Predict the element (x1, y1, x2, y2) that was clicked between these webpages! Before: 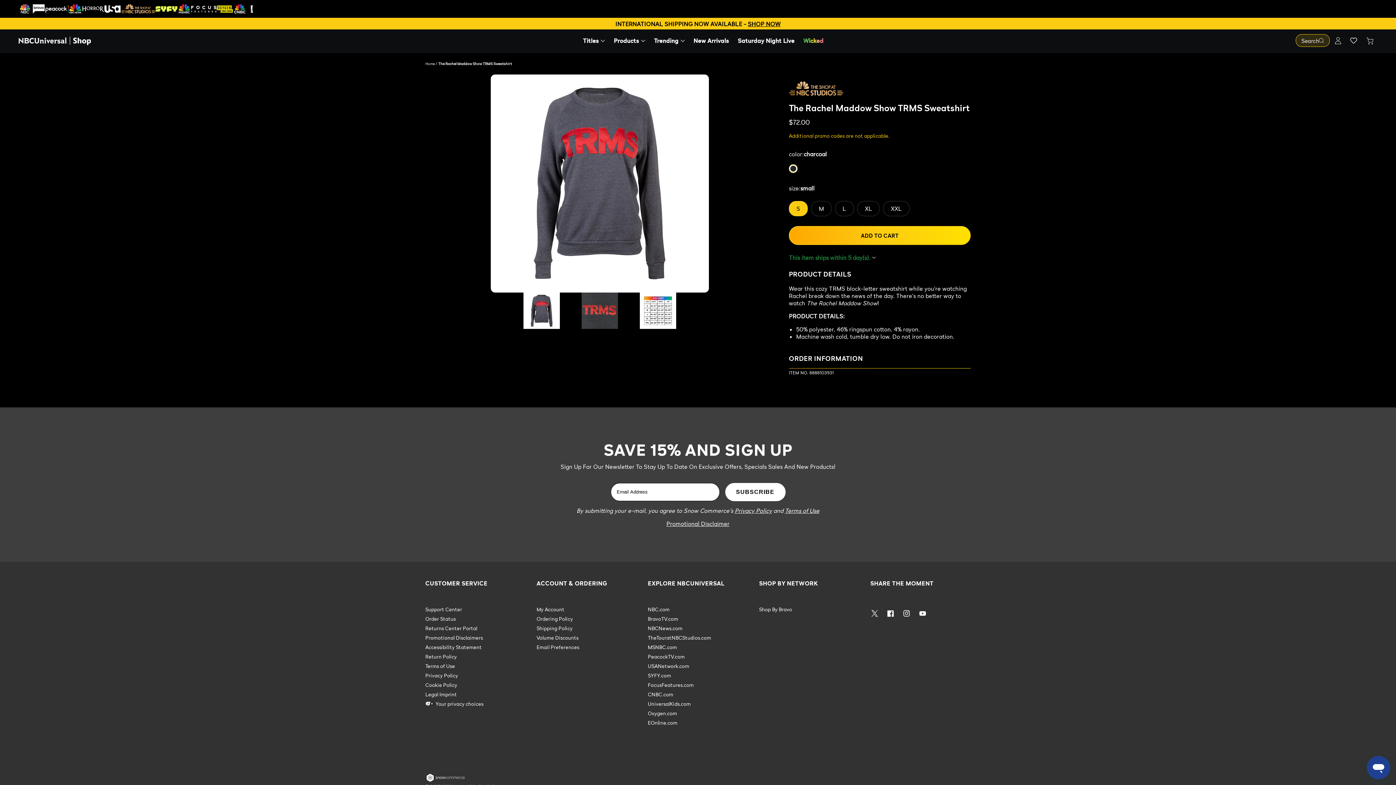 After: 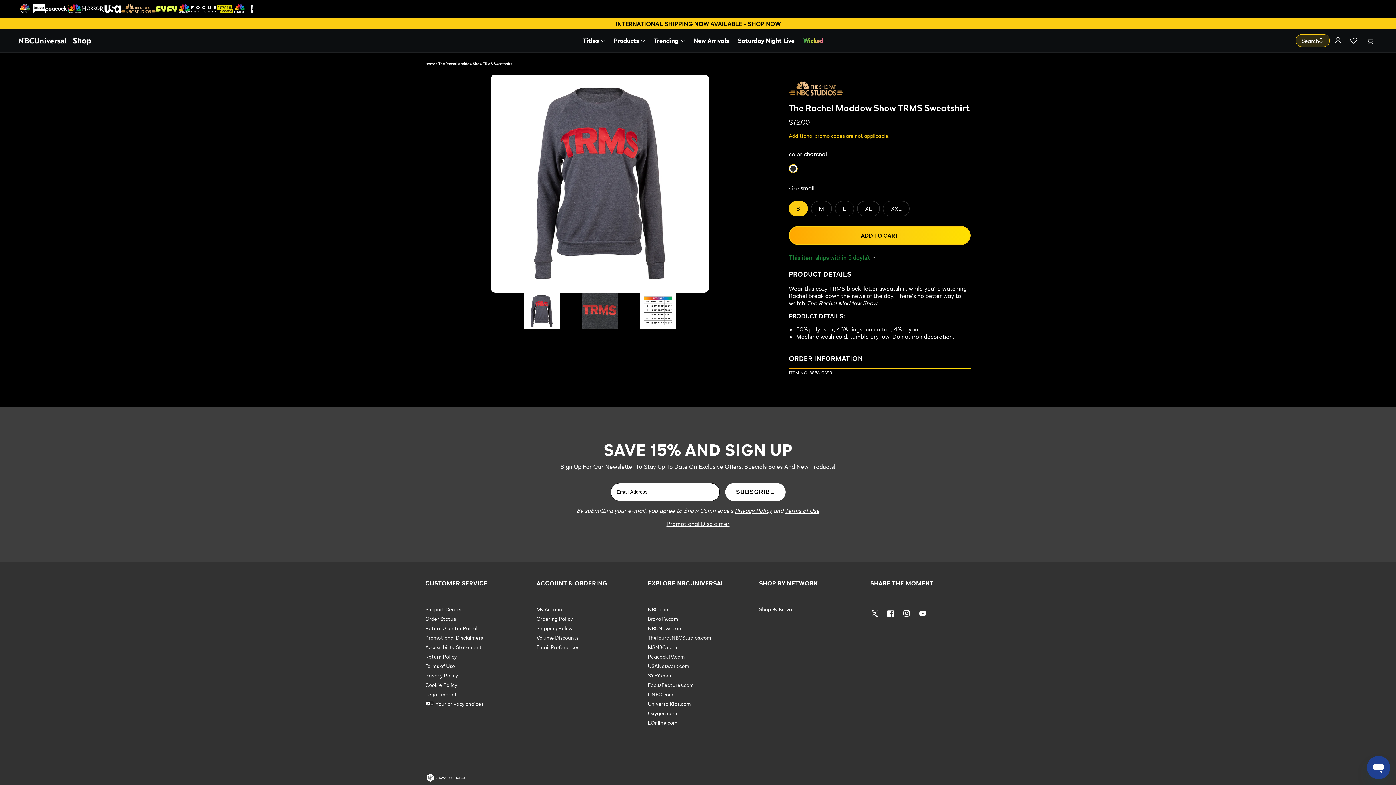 Action: bbox: (425, 777, 466, 784) label: Link to Snow Commerce